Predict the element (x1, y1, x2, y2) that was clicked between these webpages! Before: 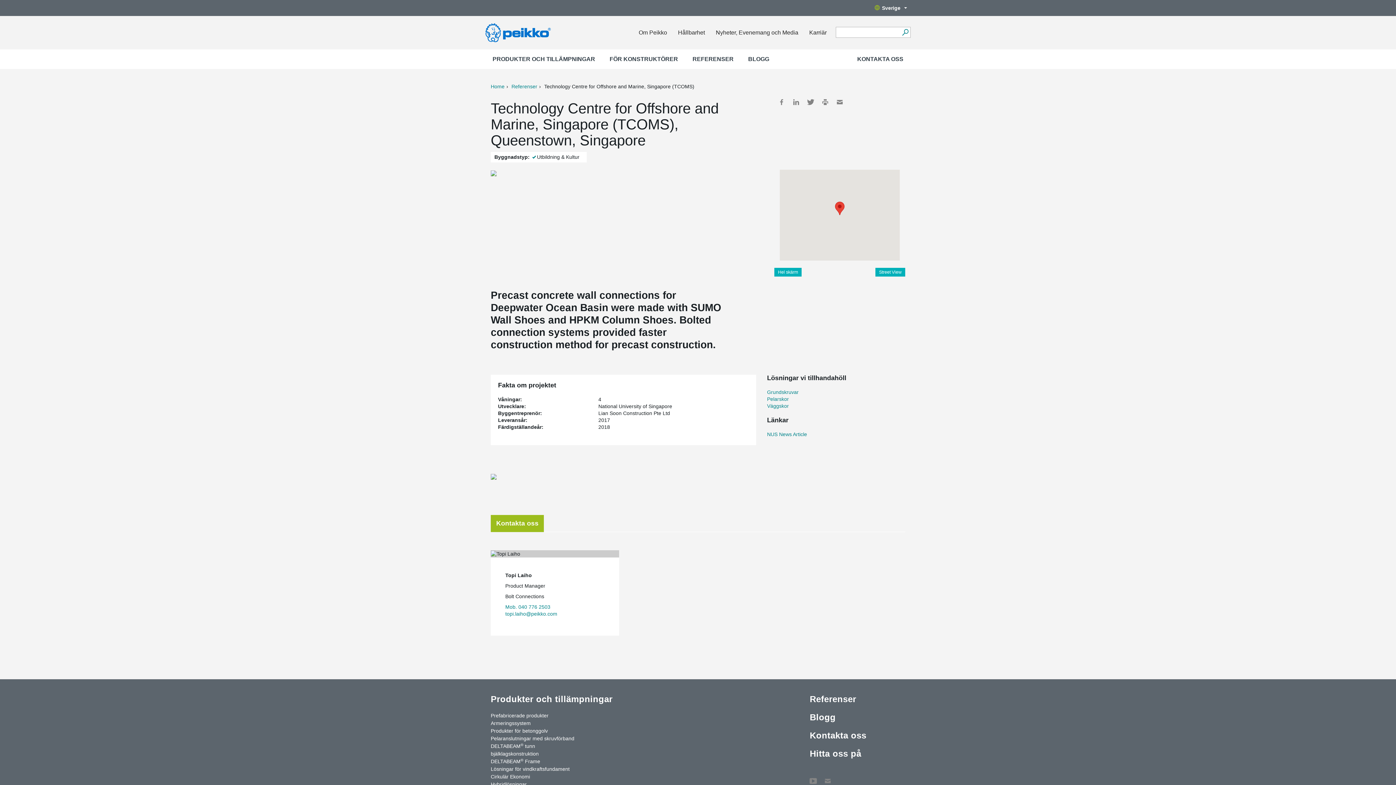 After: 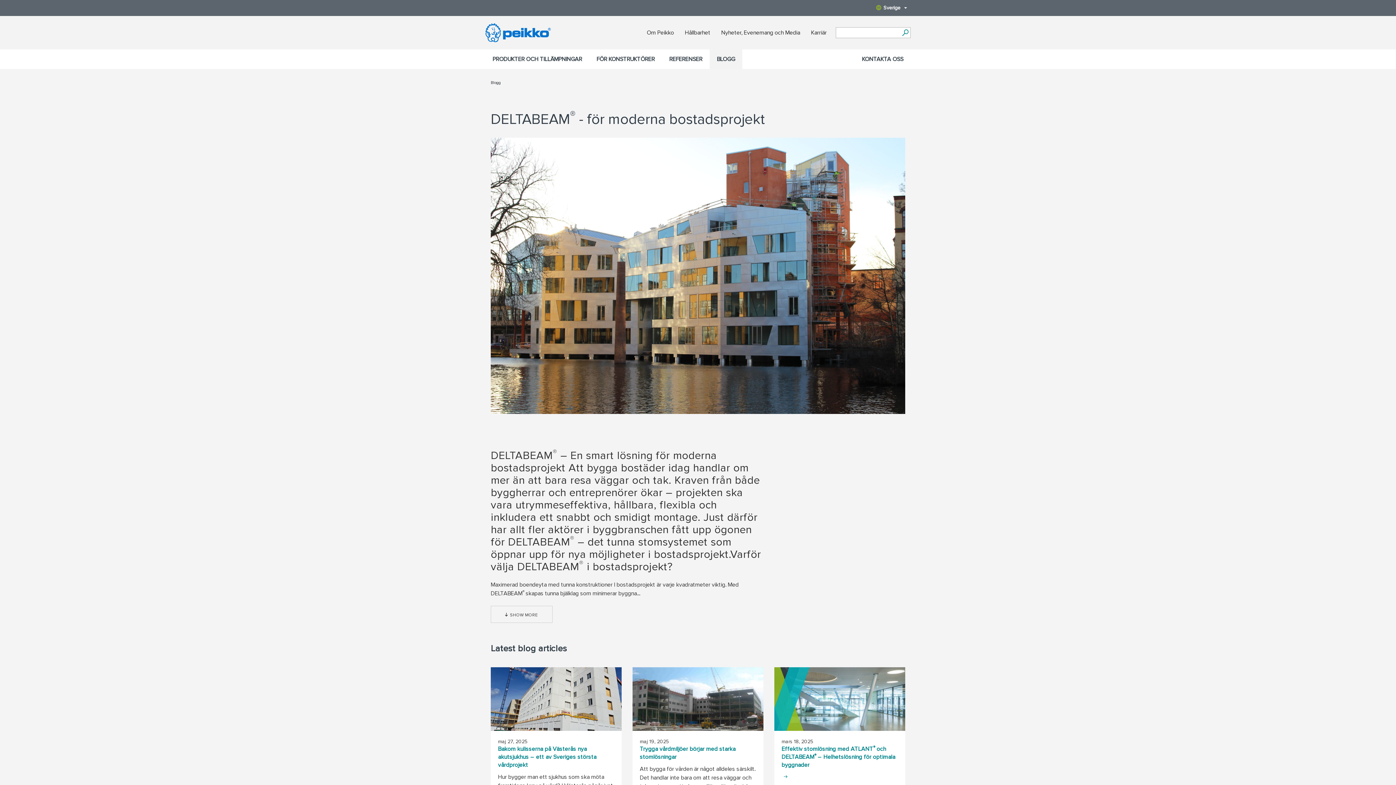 Action: label: Blogg bbox: (809, 712, 883, 723)